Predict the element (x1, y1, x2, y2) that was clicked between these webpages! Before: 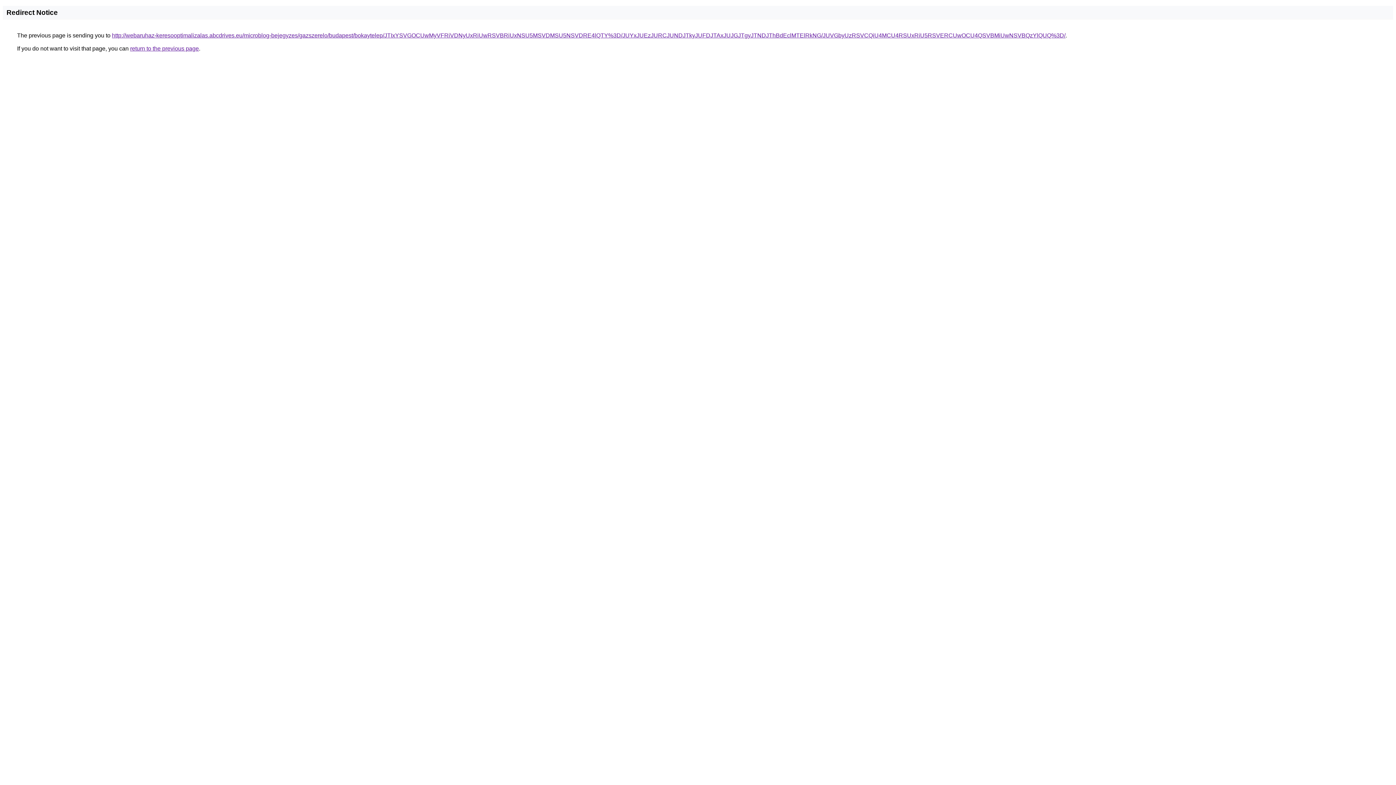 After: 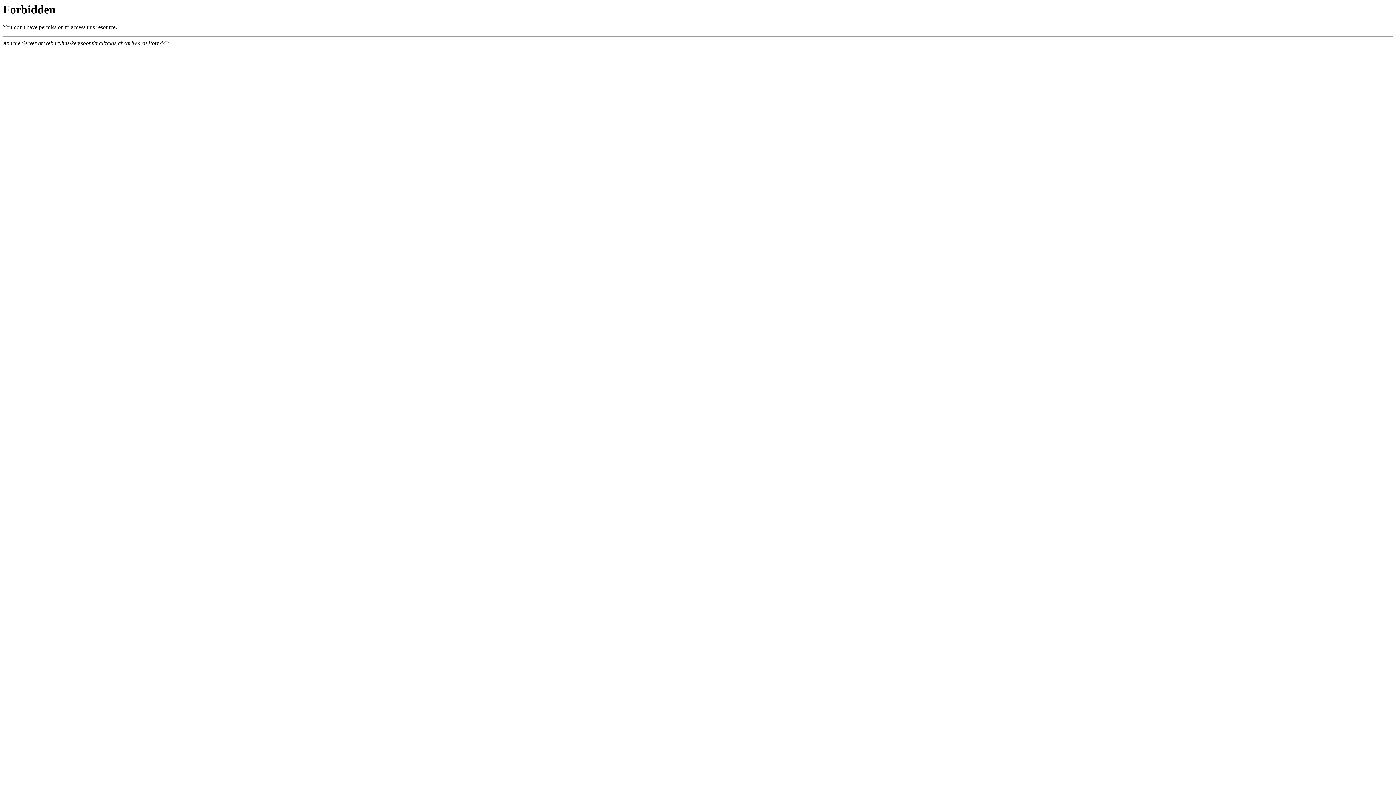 Action: bbox: (112, 32, 1065, 38) label: http://webaruhaz-keresooptimalizalas.abcdrives.eu/microblog-bejegyzes/gazszerelo/budapest/bokaytelep/JTIxYSVGOCUwMyVFRiVDNyUxRiUwRSVBRiUxNSU5MSVDMSU5NSVDRE4lQTY%3D/JUYxJUEzJURCJUNDJTkyJUFDJTAxJUJGJTgyJTNDJThBdEclMTElRkNG/JUVGbyUzRSVCQiU4MCU4RSUxRiU5RSVERCUwOCU4QSVBMiUwNSVBQzYlQUQ%3D/